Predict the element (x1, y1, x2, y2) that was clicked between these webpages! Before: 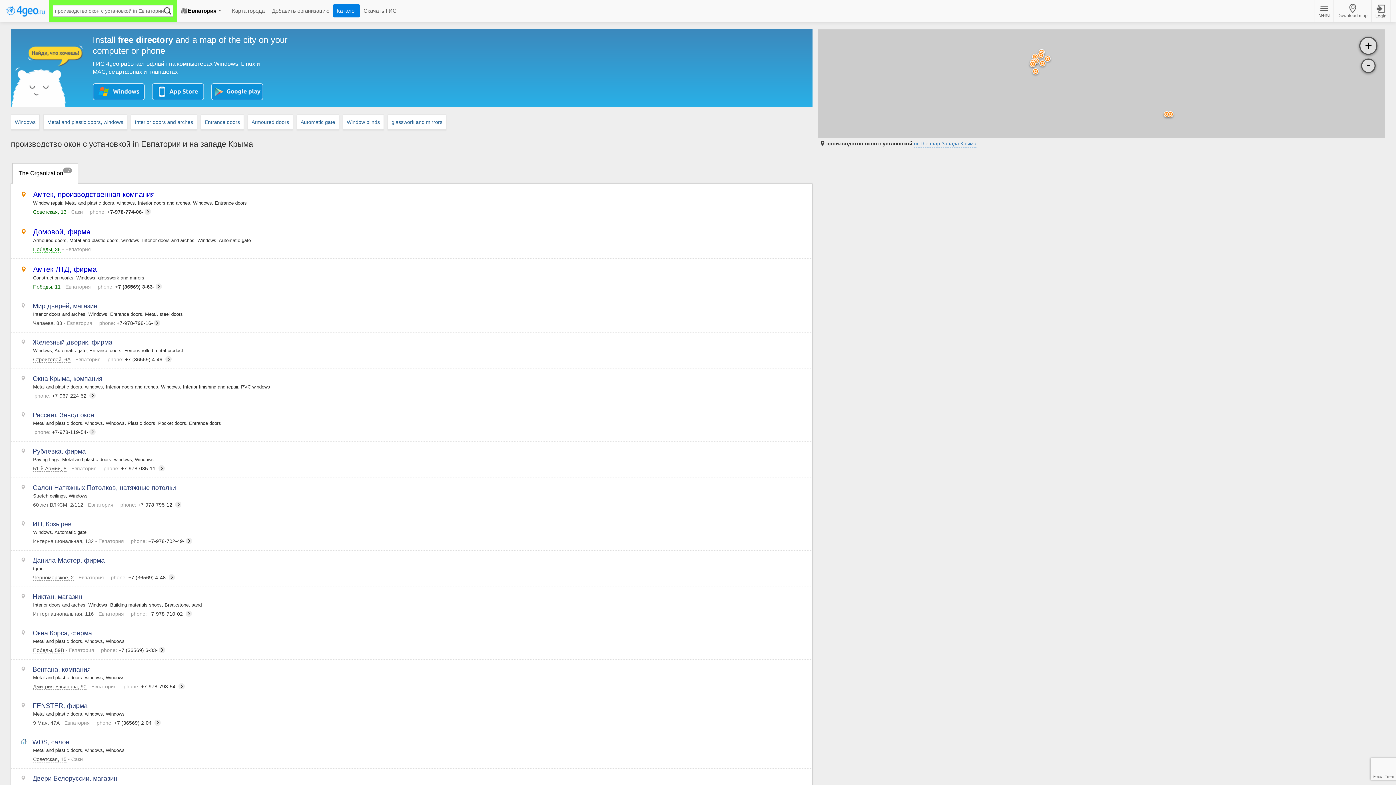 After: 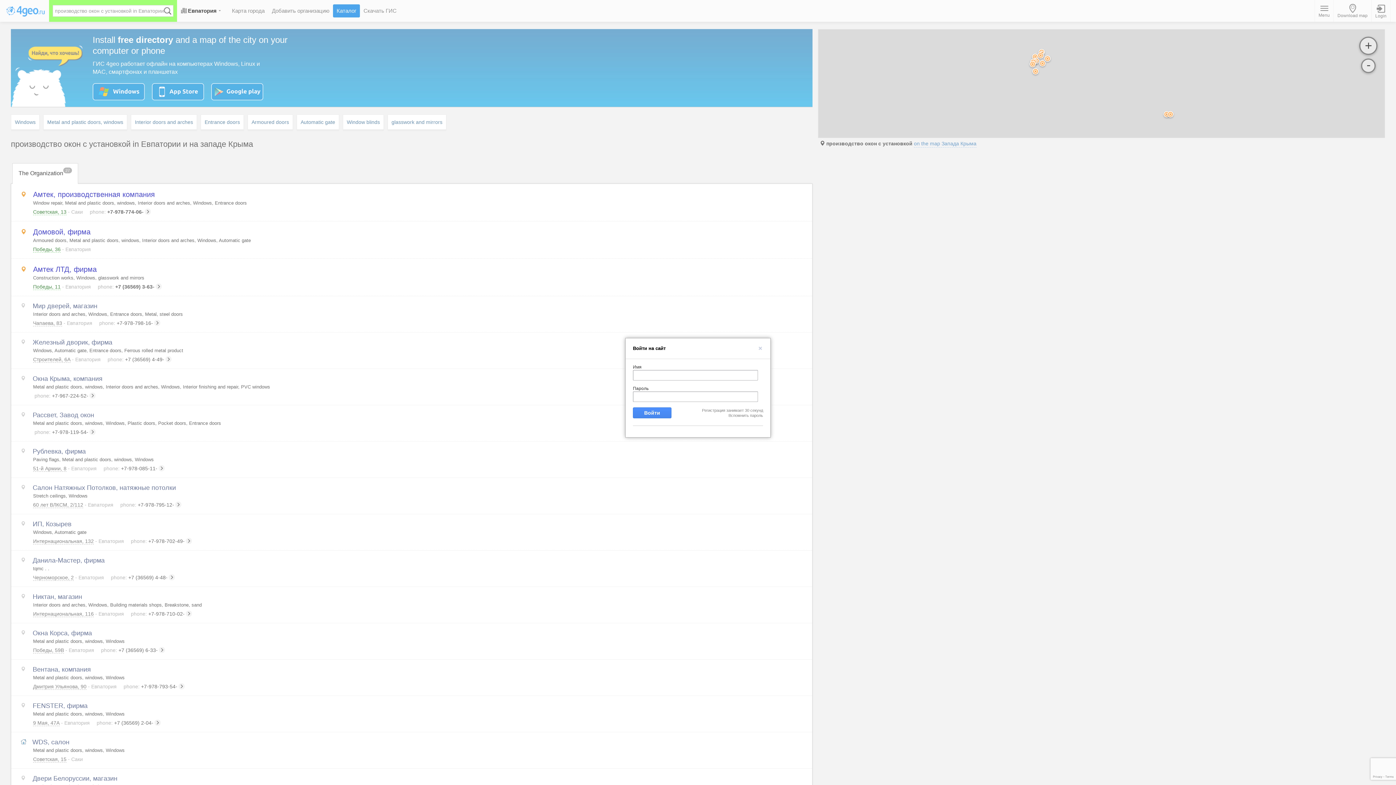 Action: bbox: (1372, 0, 1390, 22) label: Login